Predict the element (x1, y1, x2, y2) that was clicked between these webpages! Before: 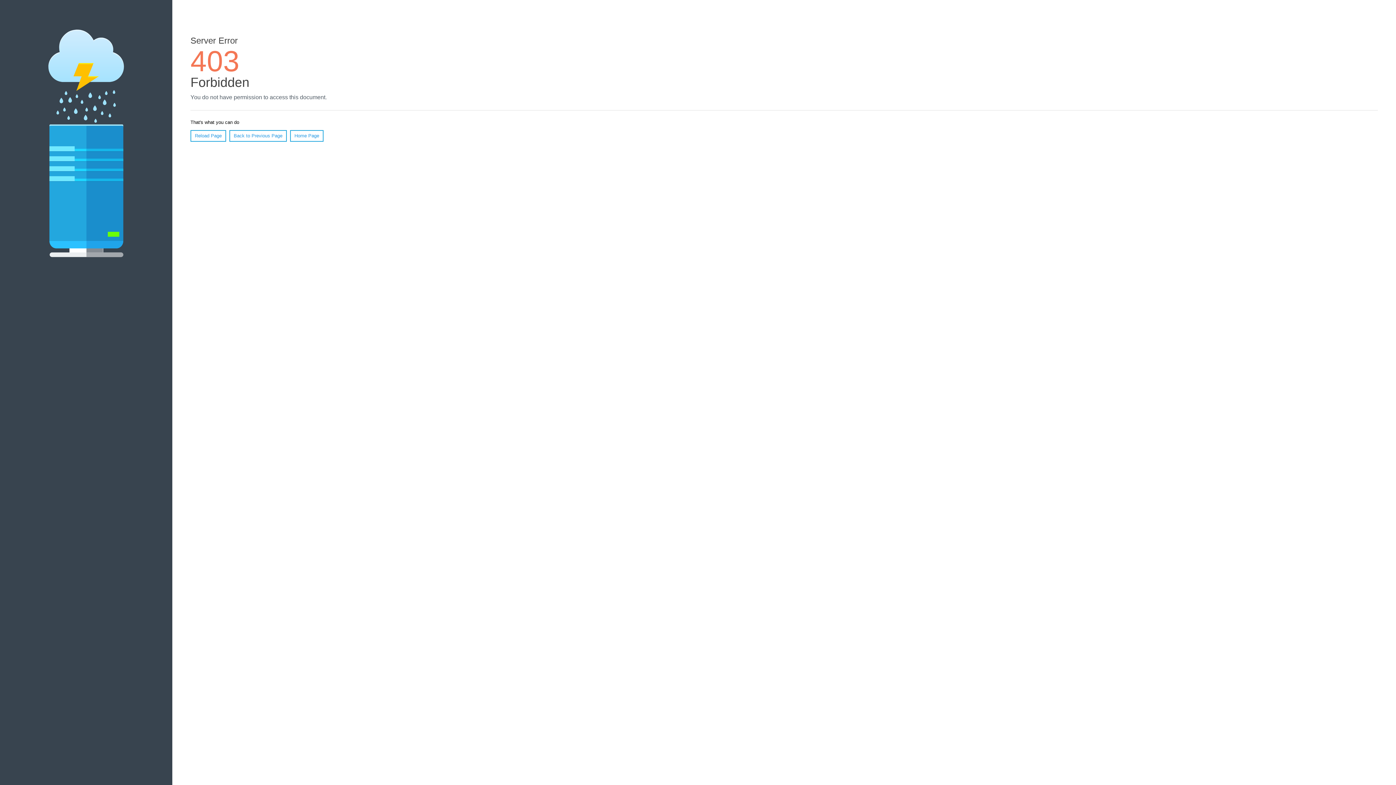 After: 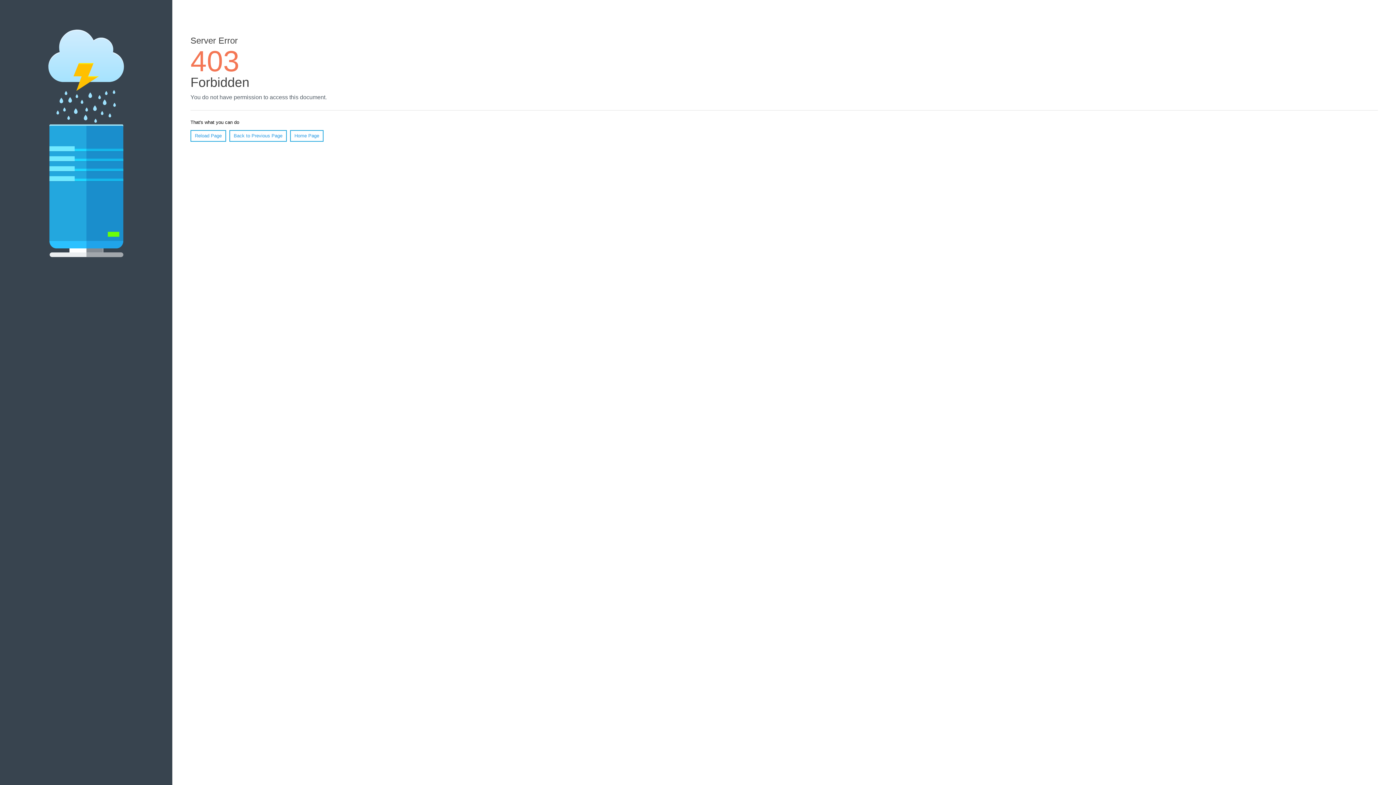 Action: bbox: (190, 130, 226, 141) label: Reload Page